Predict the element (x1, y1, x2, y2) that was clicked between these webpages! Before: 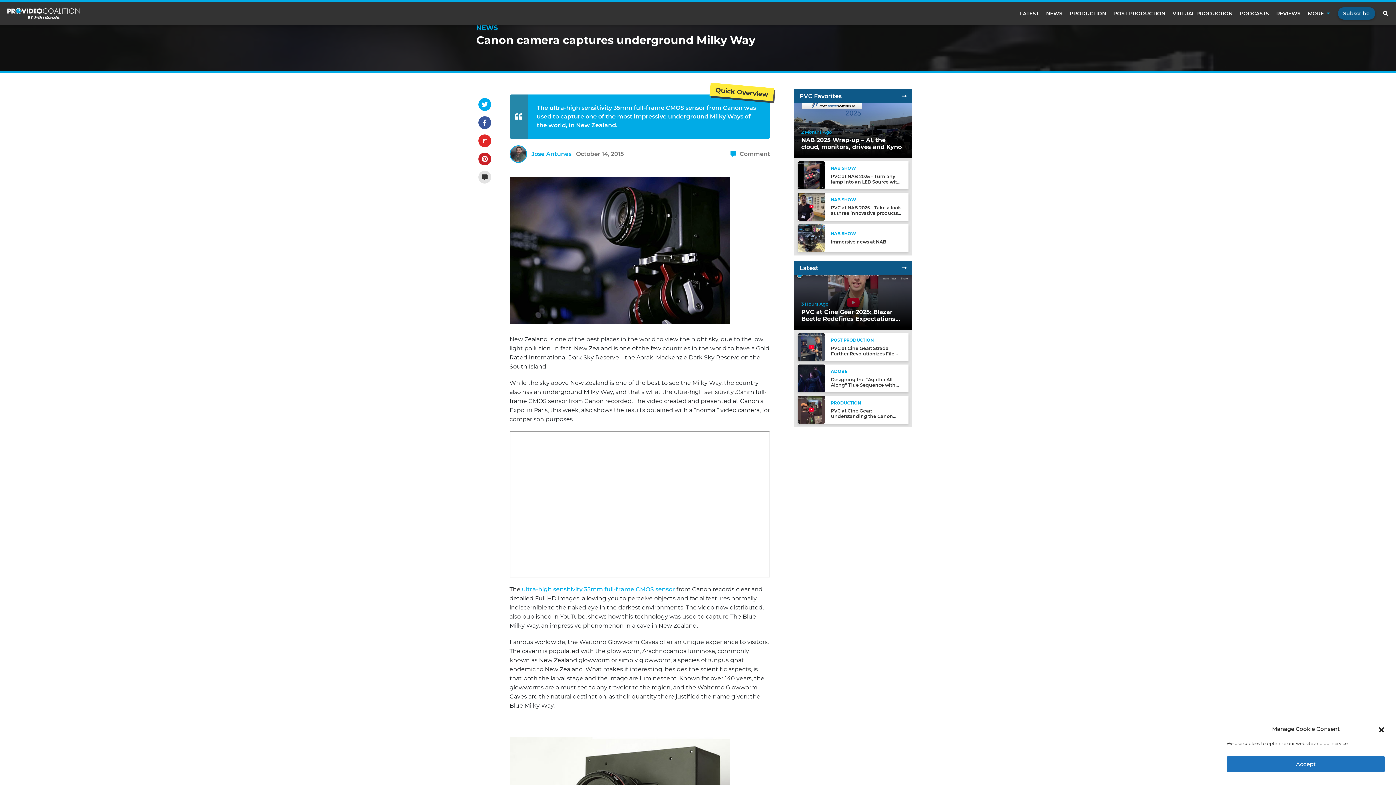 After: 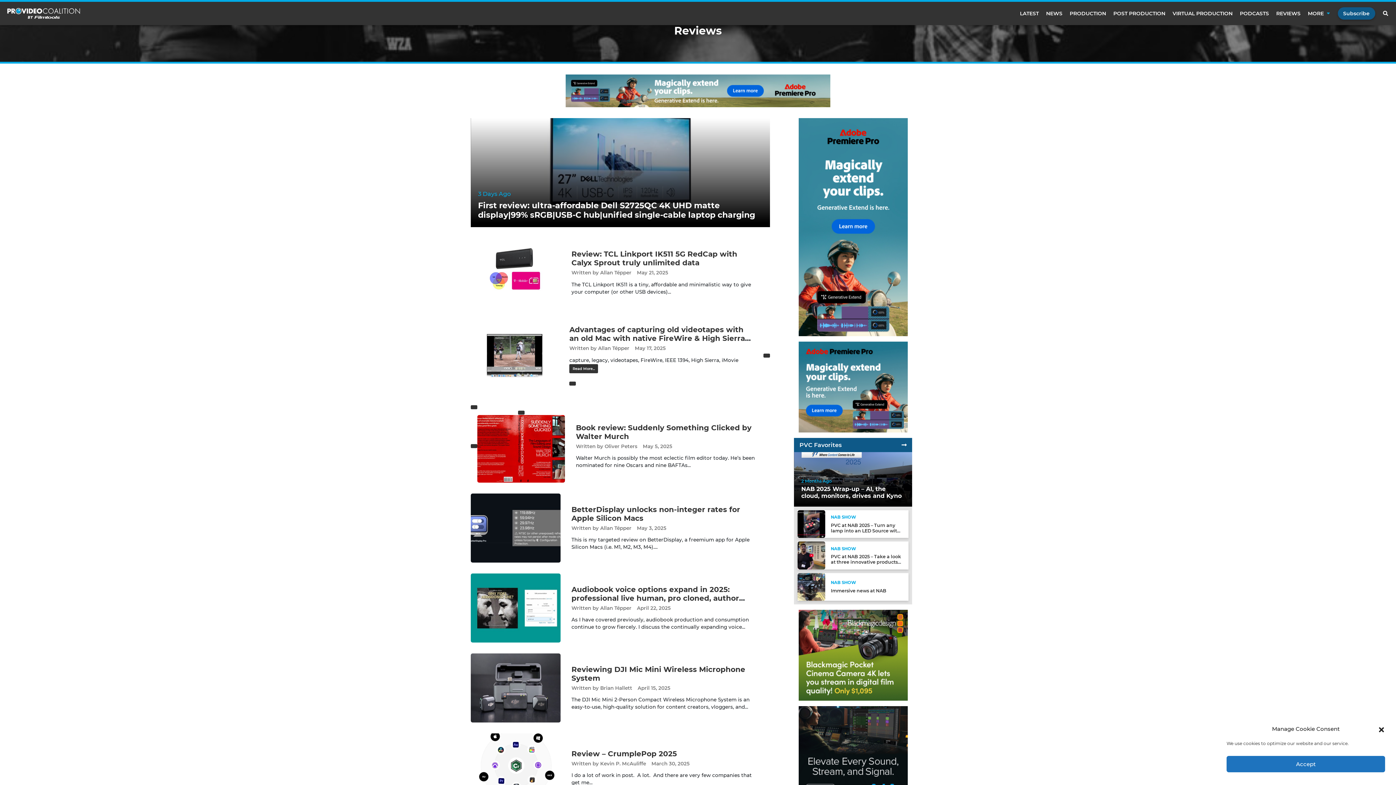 Action: label: REVIEWS bbox: (1276, 10, 1300, 16)